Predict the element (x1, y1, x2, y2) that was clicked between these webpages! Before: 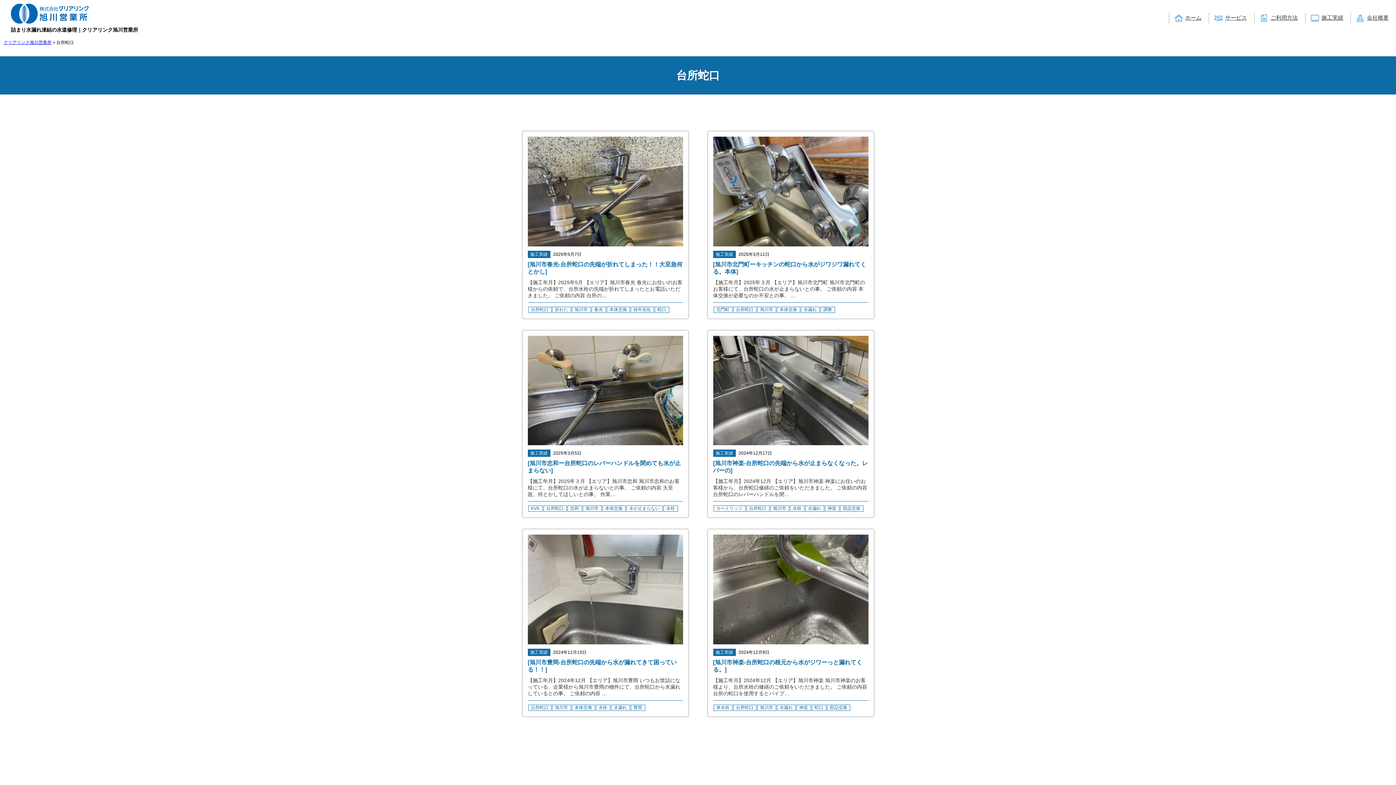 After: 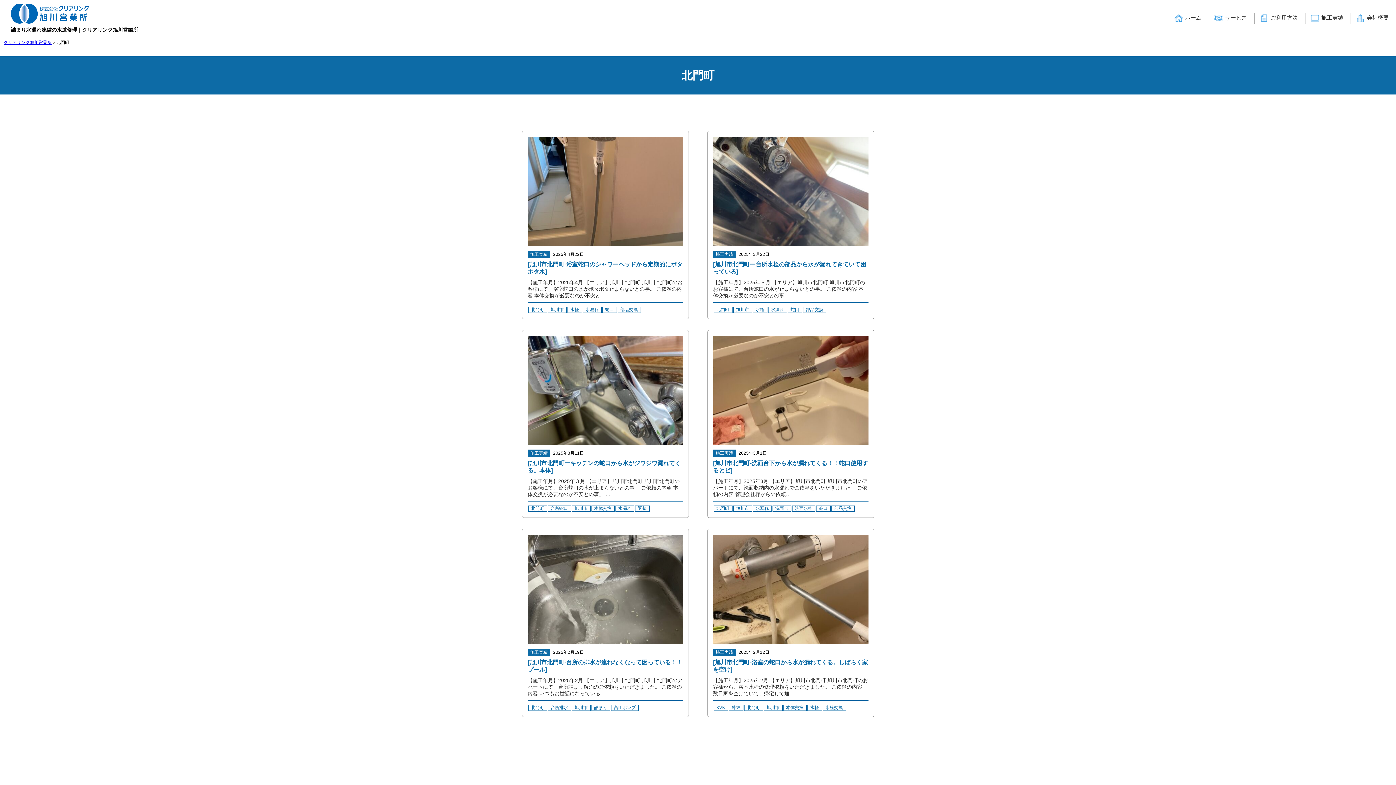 Action: bbox: (713, 306, 732, 312) label: 北門町